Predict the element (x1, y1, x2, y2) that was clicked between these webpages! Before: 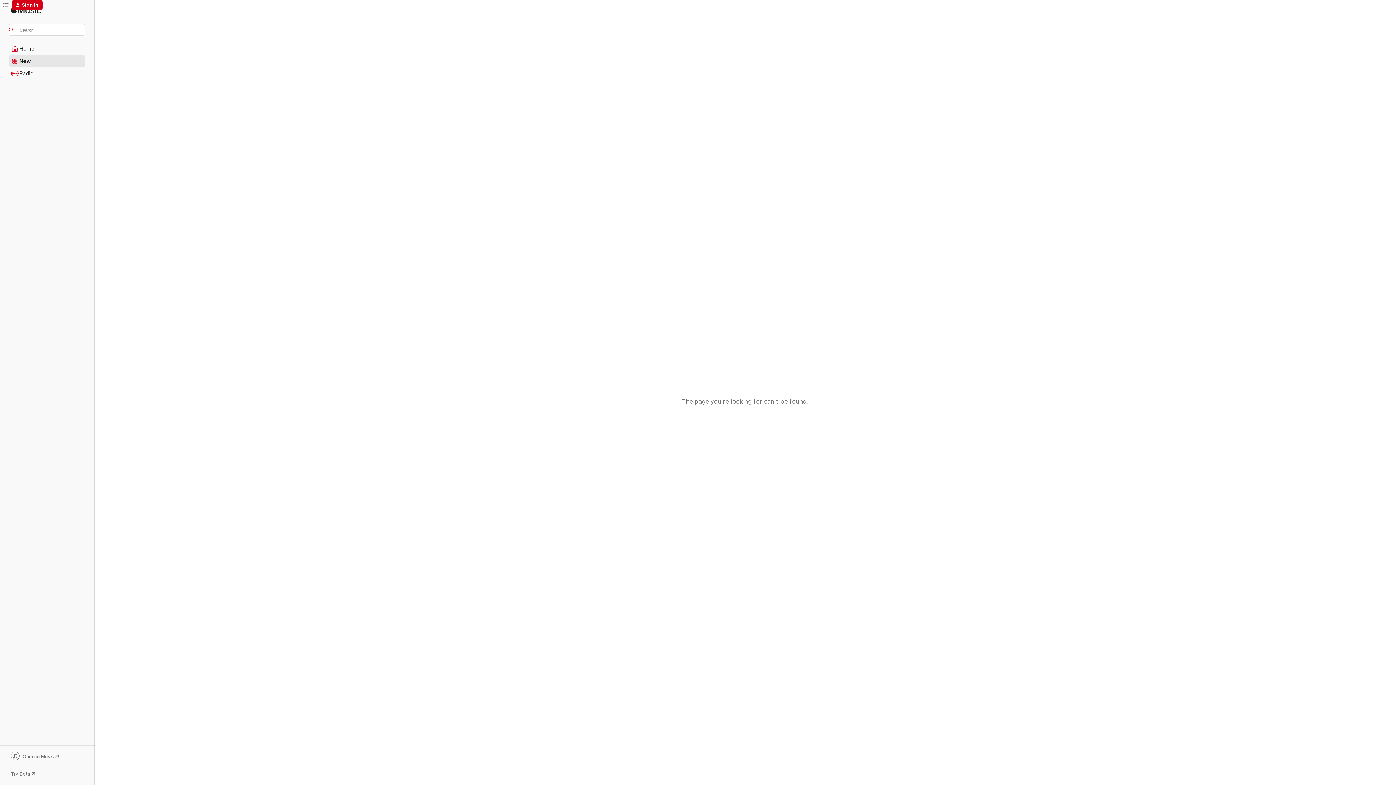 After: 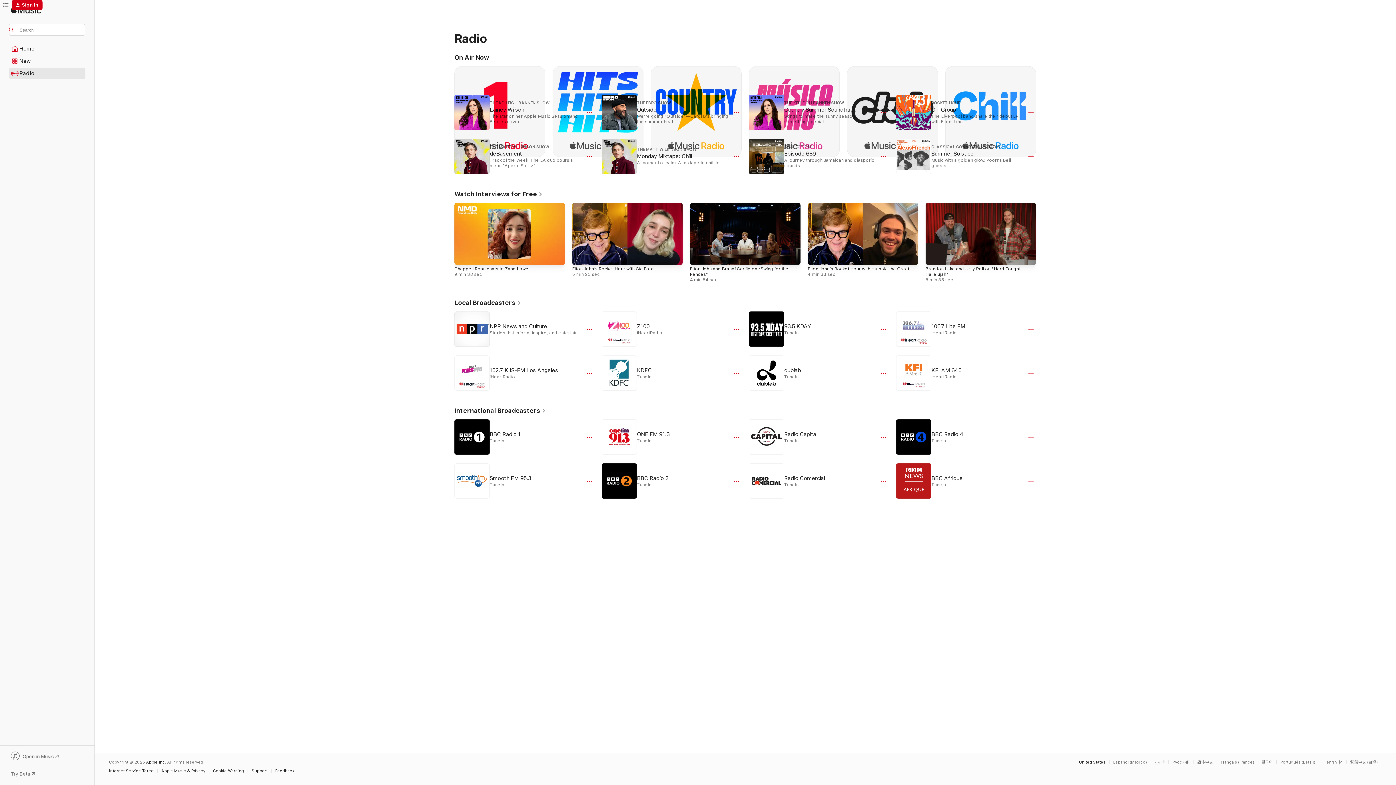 Action: label: Radio bbox: (9, 68, 85, 78)